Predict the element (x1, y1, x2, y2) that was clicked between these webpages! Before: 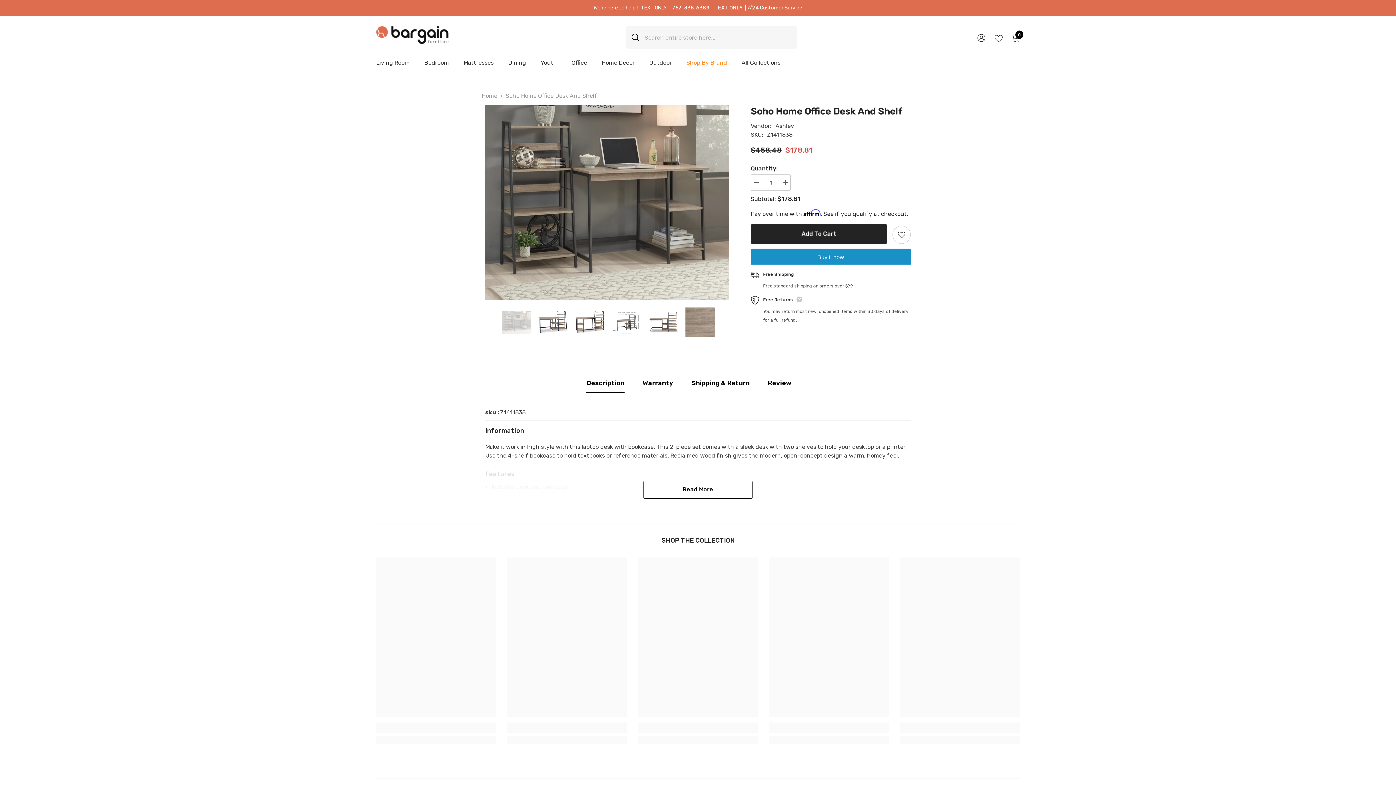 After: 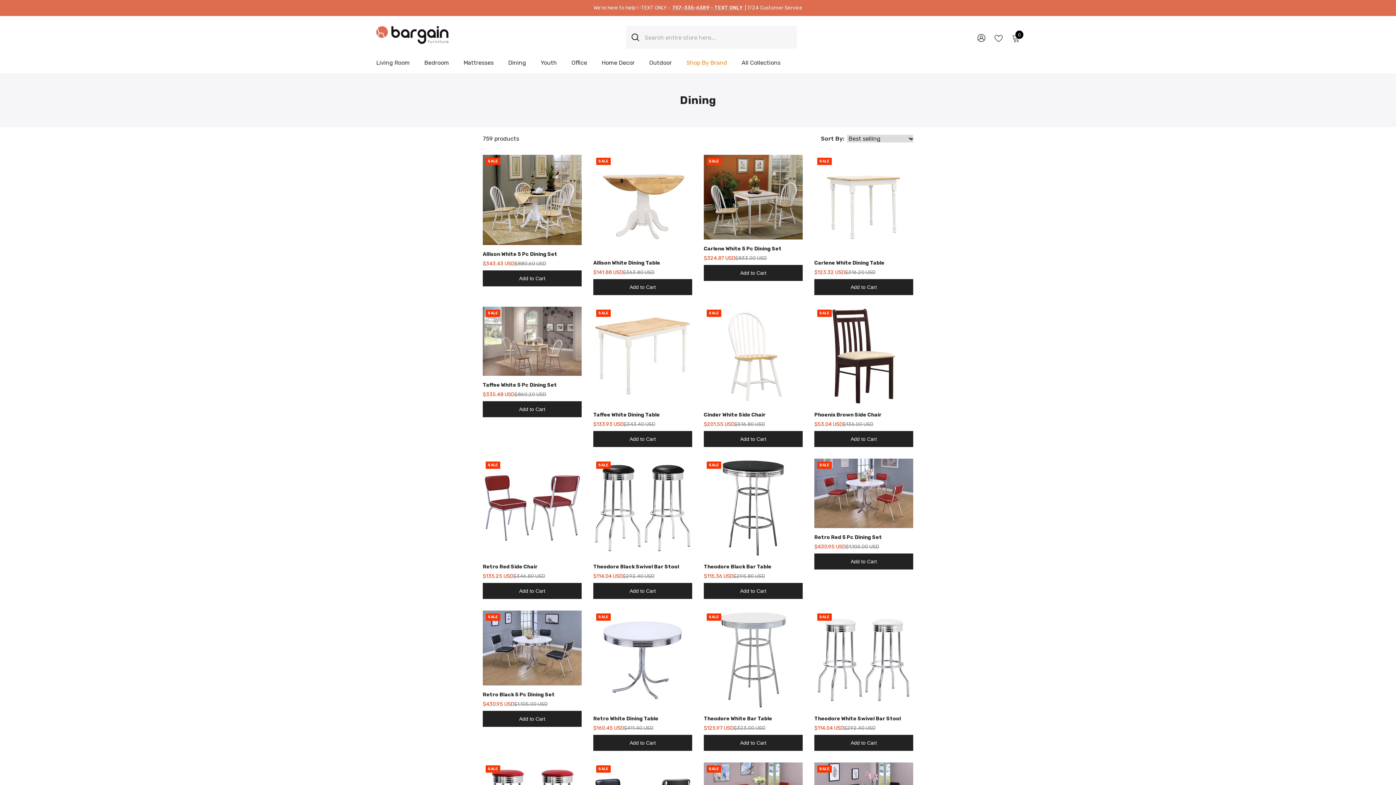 Action: label: Dining bbox: (501, 58, 533, 73)